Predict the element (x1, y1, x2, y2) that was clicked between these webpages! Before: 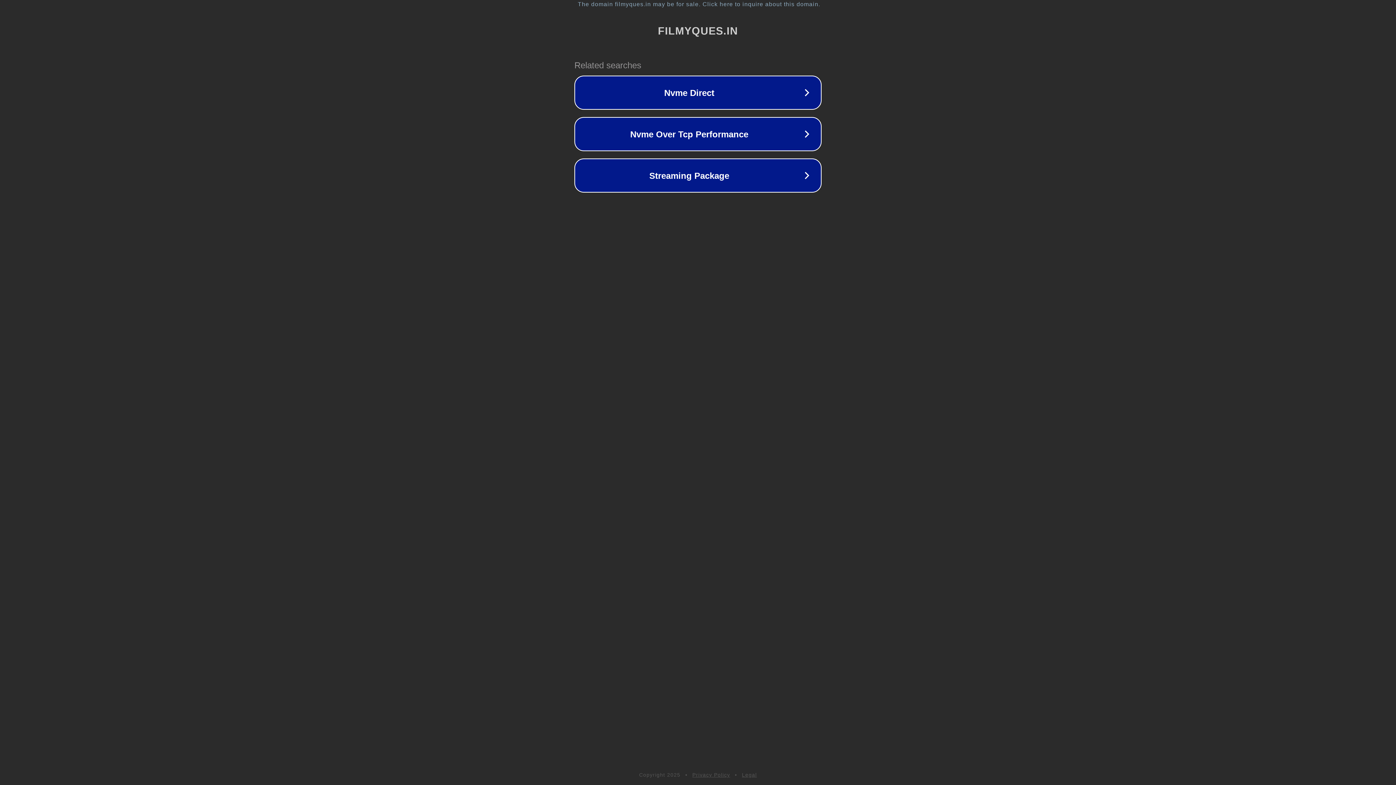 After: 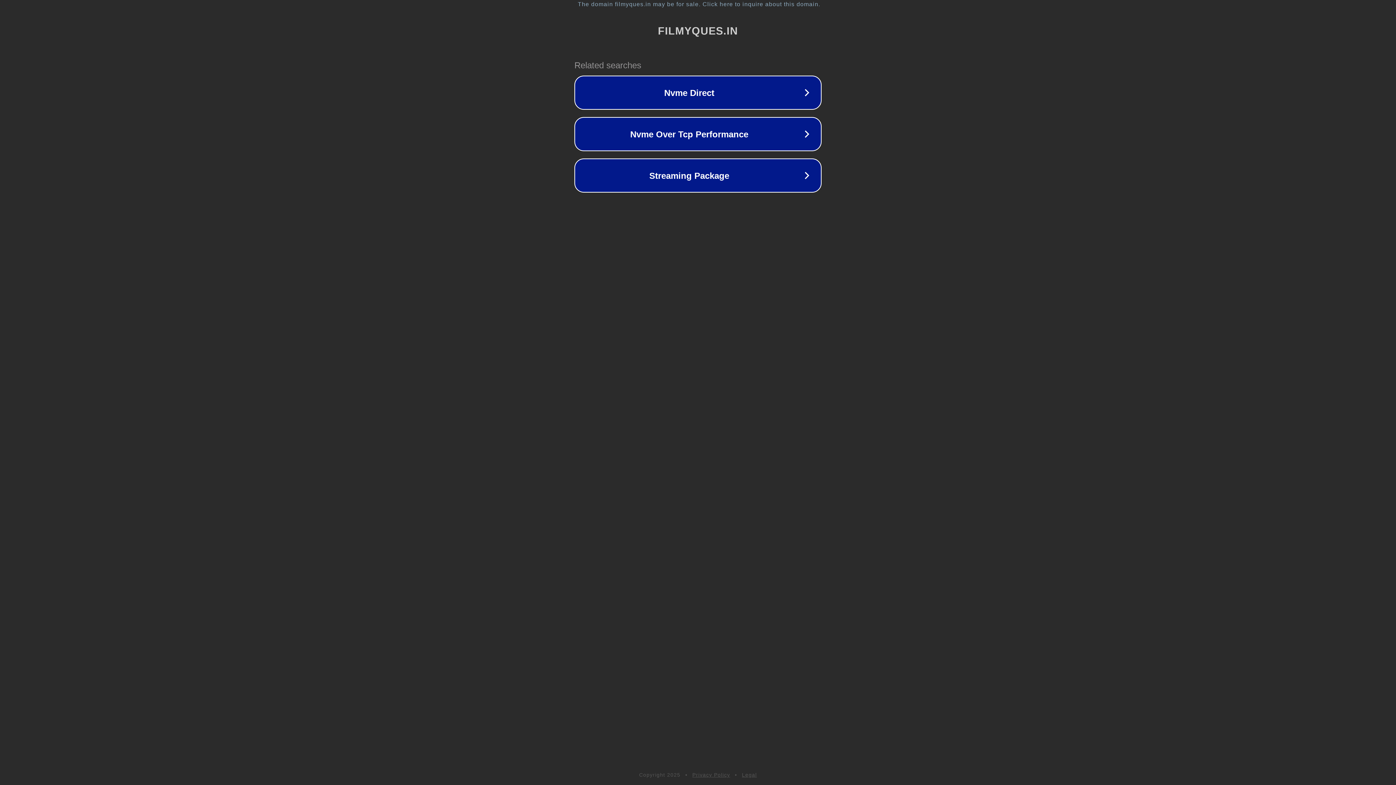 Action: label: Legal bbox: (742, 772, 757, 778)